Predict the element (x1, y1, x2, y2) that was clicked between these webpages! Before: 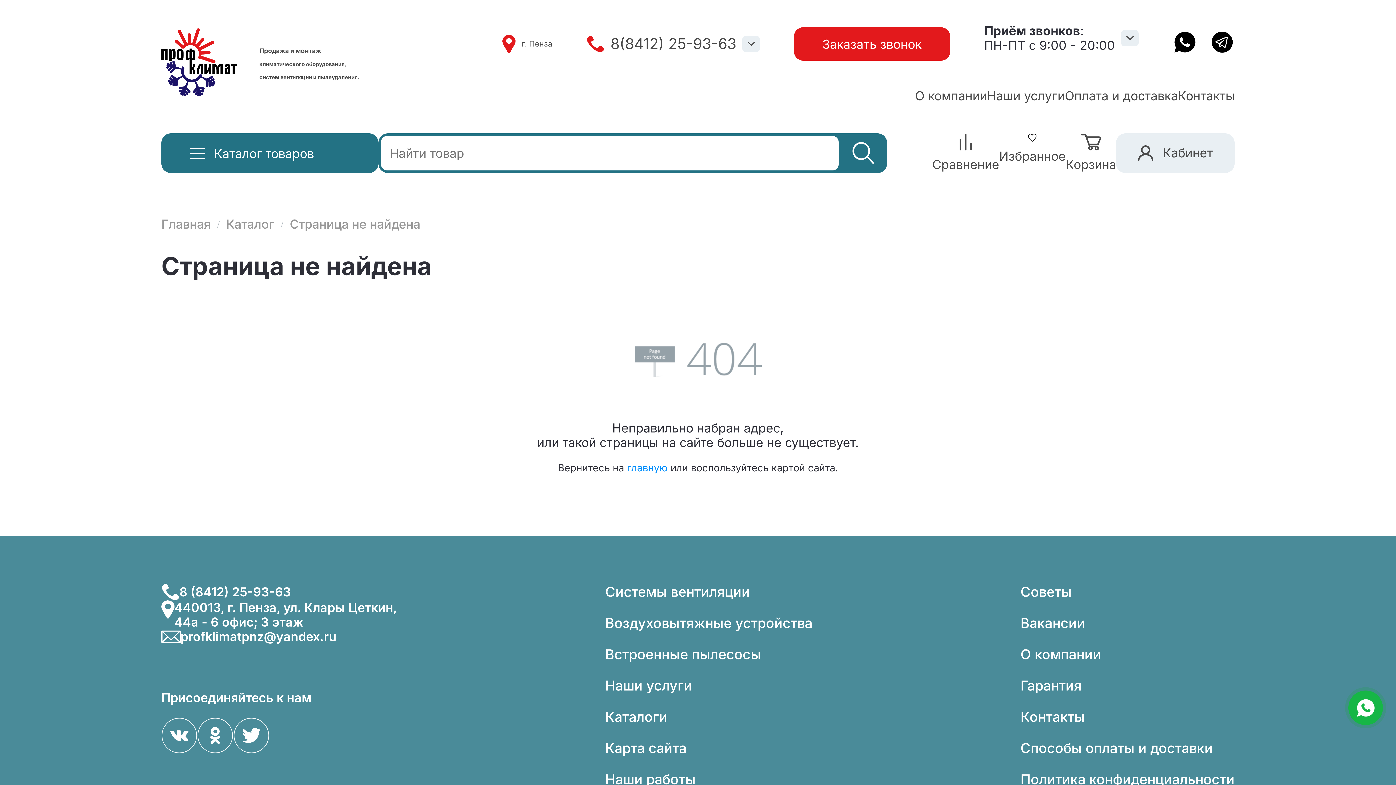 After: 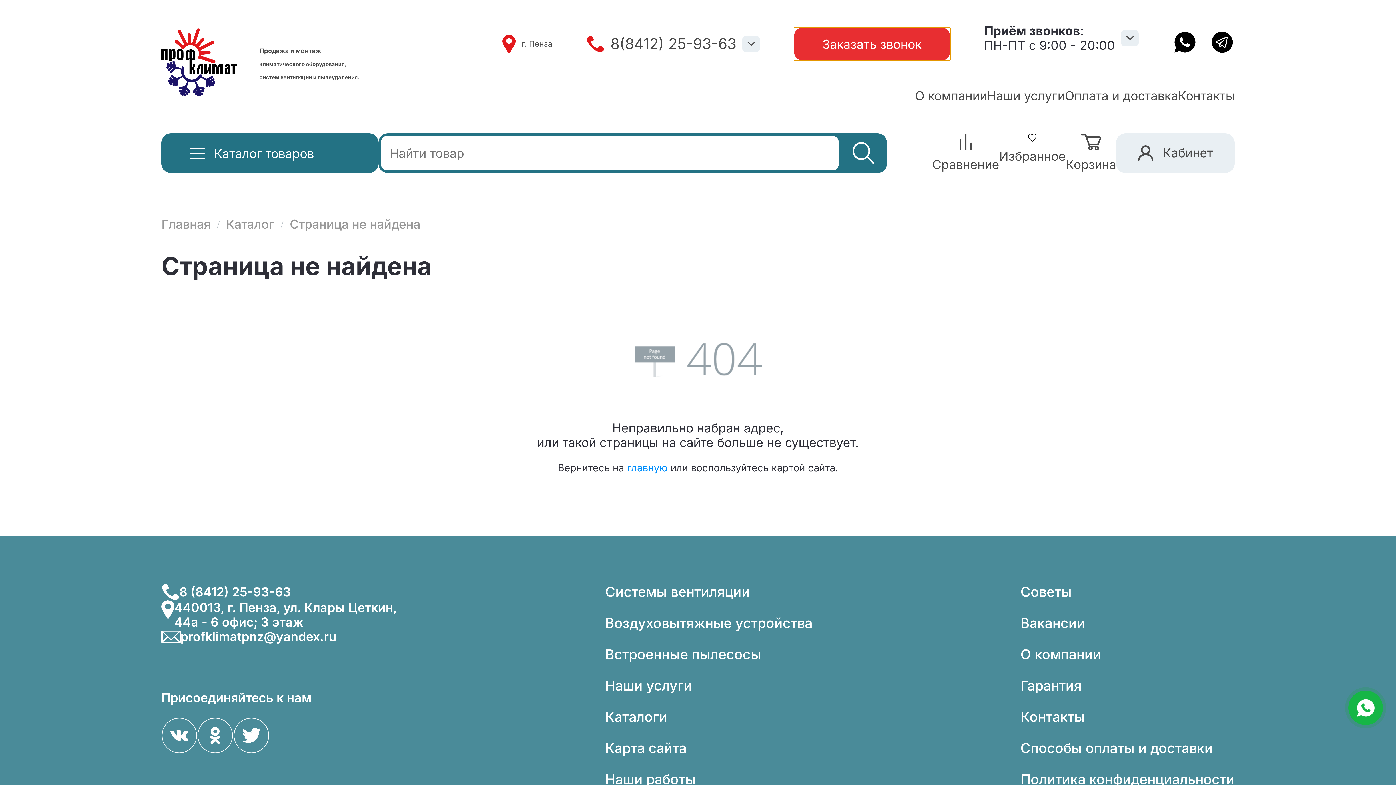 Action: label: Заказать звонок bbox: (794, 27, 950, 60)